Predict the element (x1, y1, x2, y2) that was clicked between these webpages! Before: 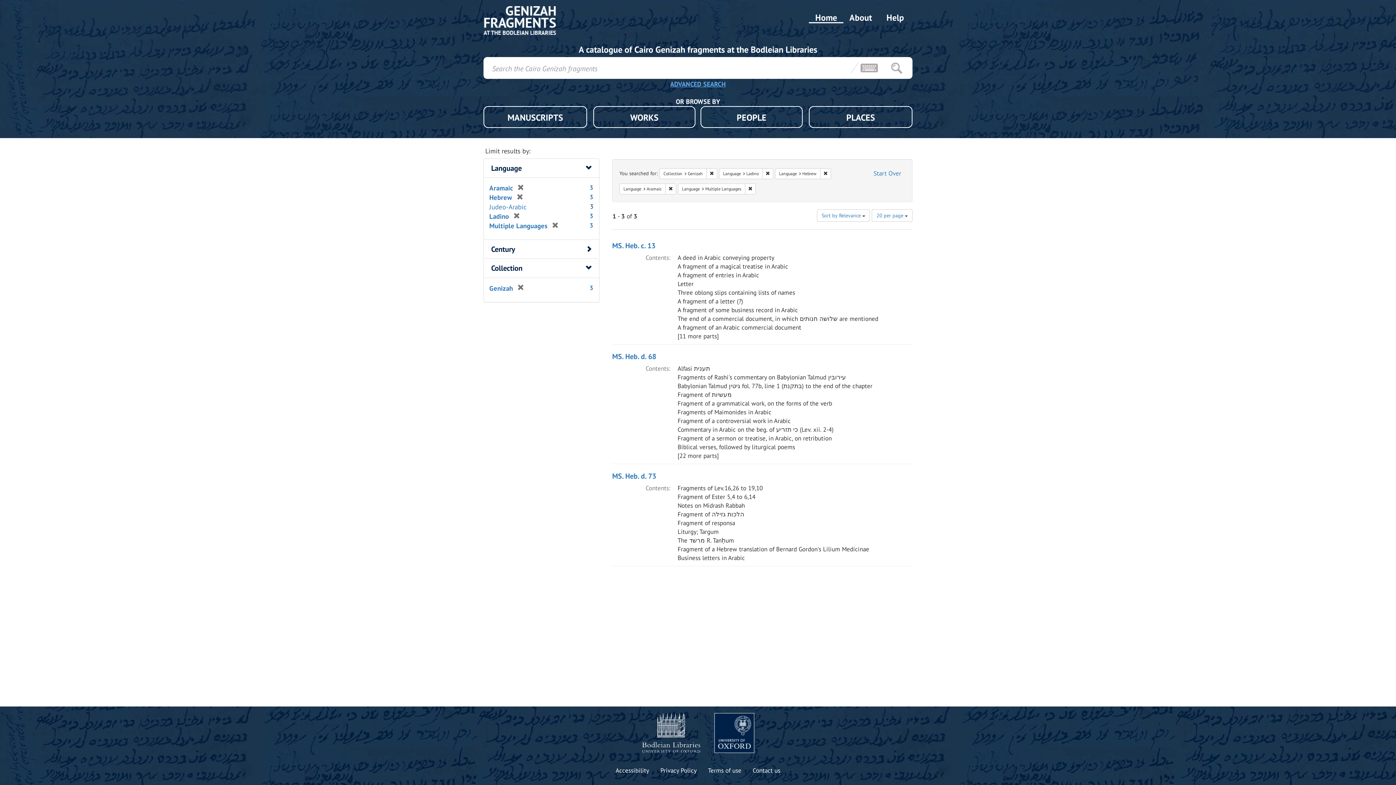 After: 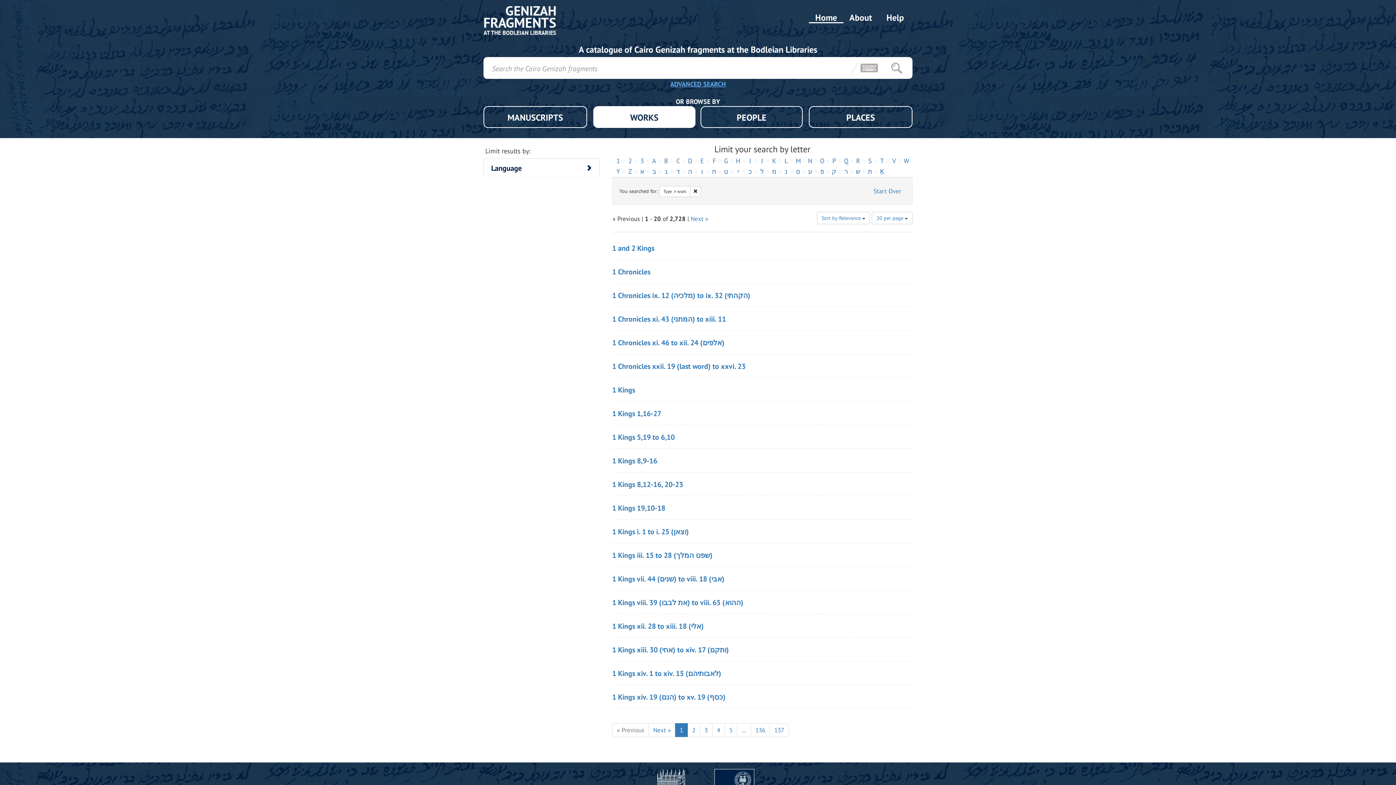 Action: bbox: (593, 106, 695, 128) label: WORKS